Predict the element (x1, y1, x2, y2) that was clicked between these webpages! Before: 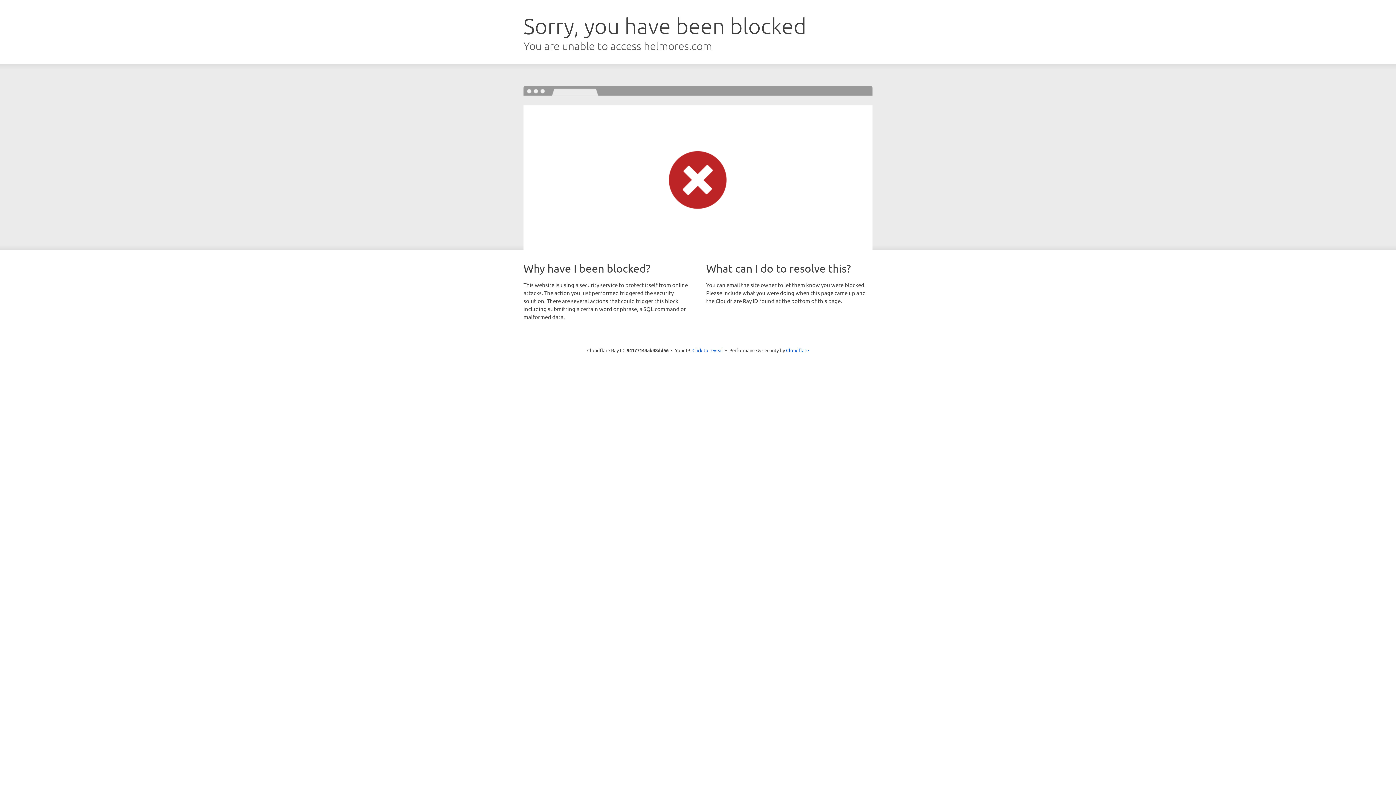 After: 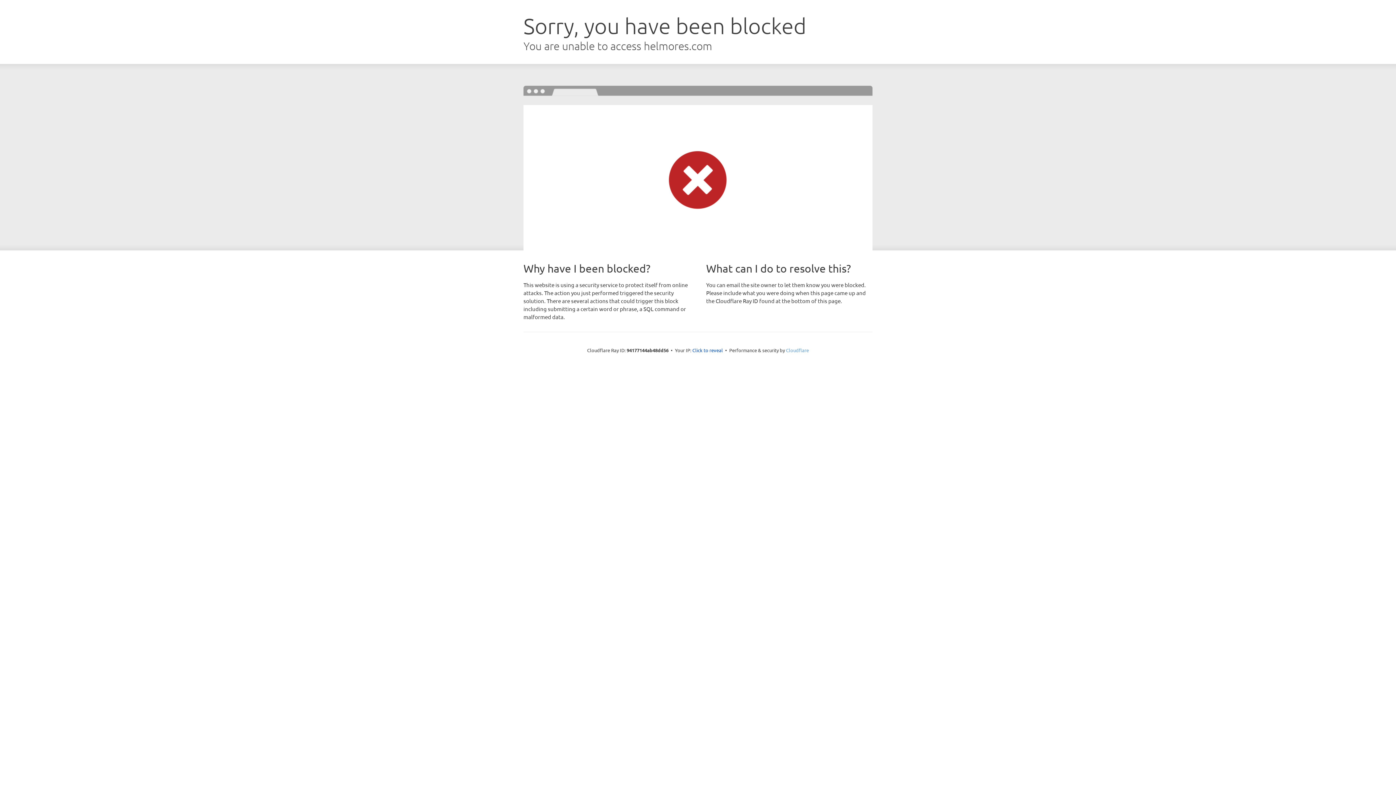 Action: bbox: (786, 347, 809, 353) label: Cloudflare